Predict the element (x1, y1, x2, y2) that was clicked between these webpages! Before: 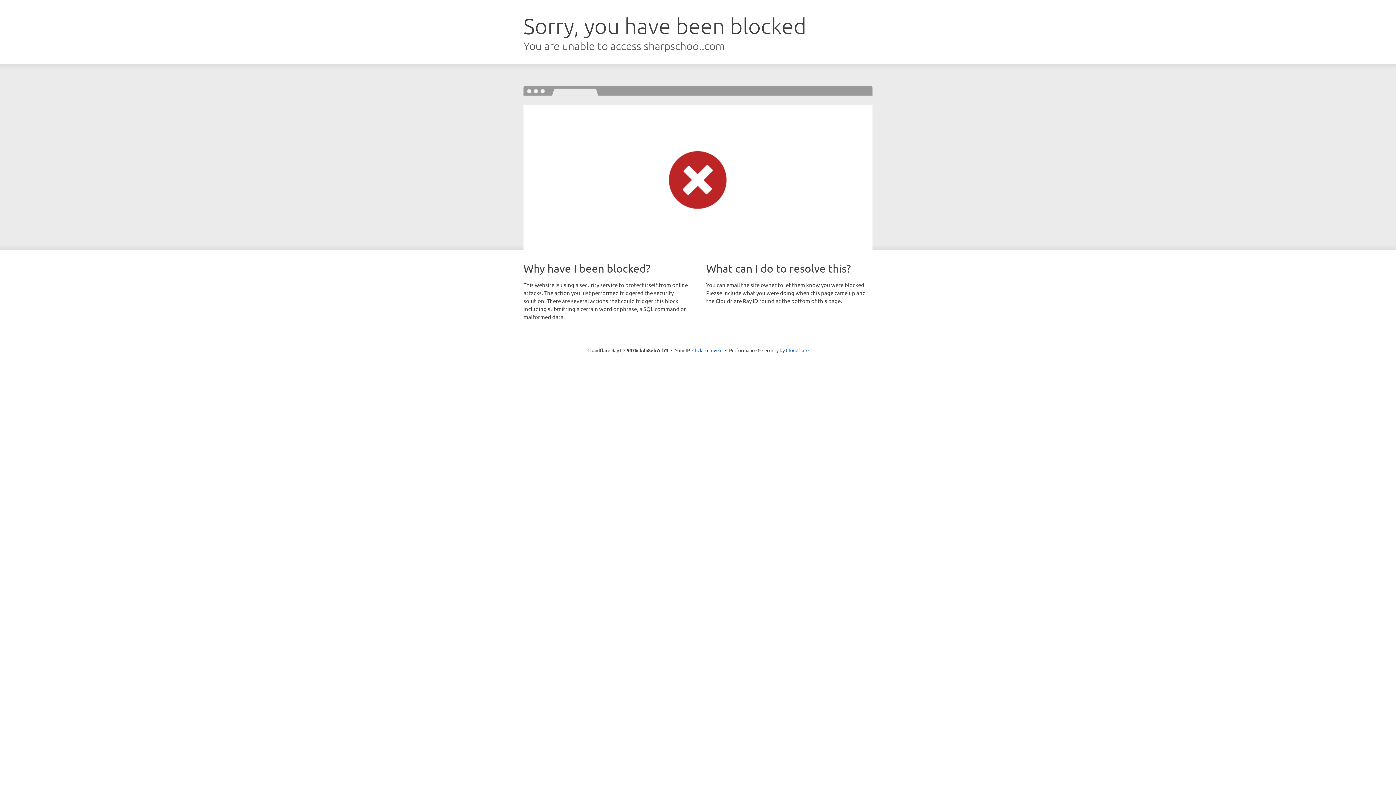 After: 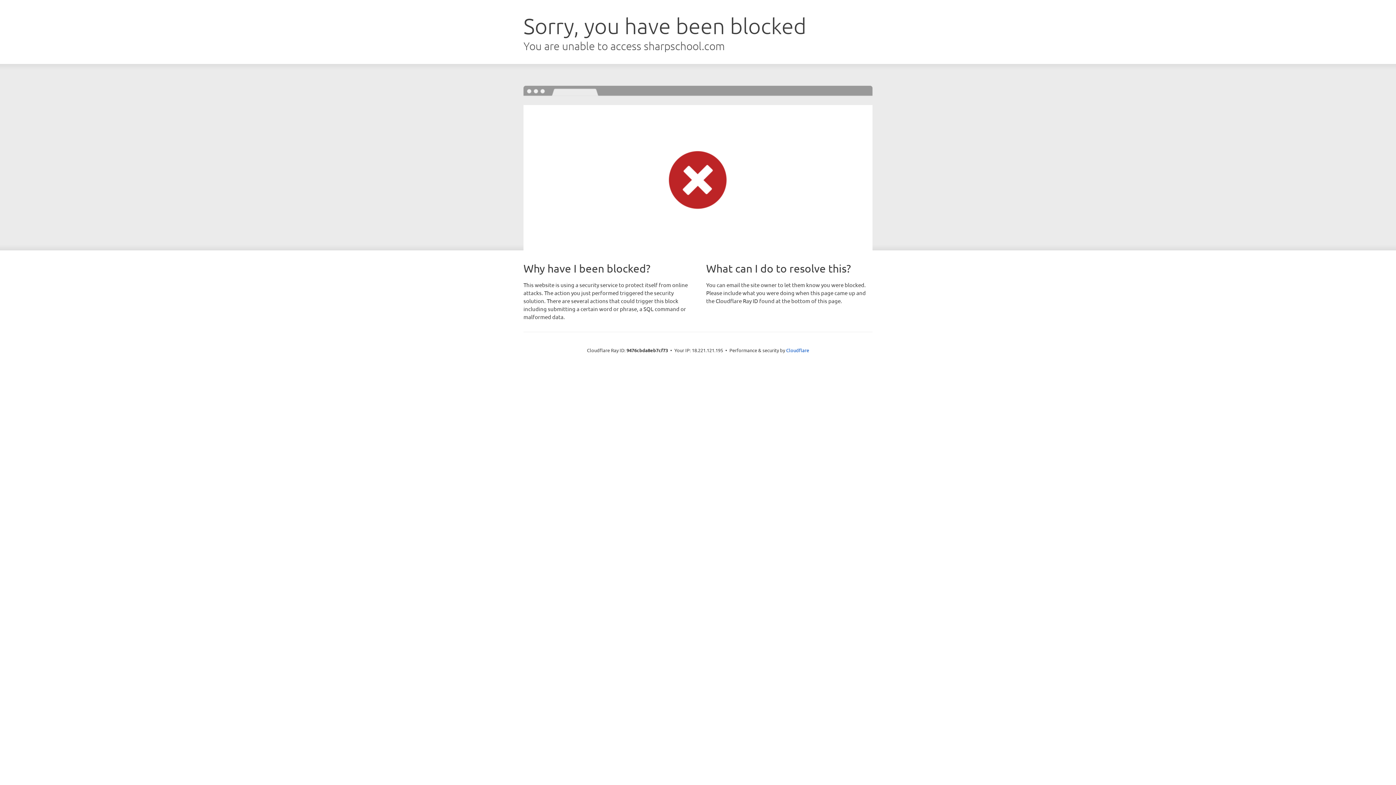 Action: label: Click to reveal bbox: (692, 346, 722, 353)